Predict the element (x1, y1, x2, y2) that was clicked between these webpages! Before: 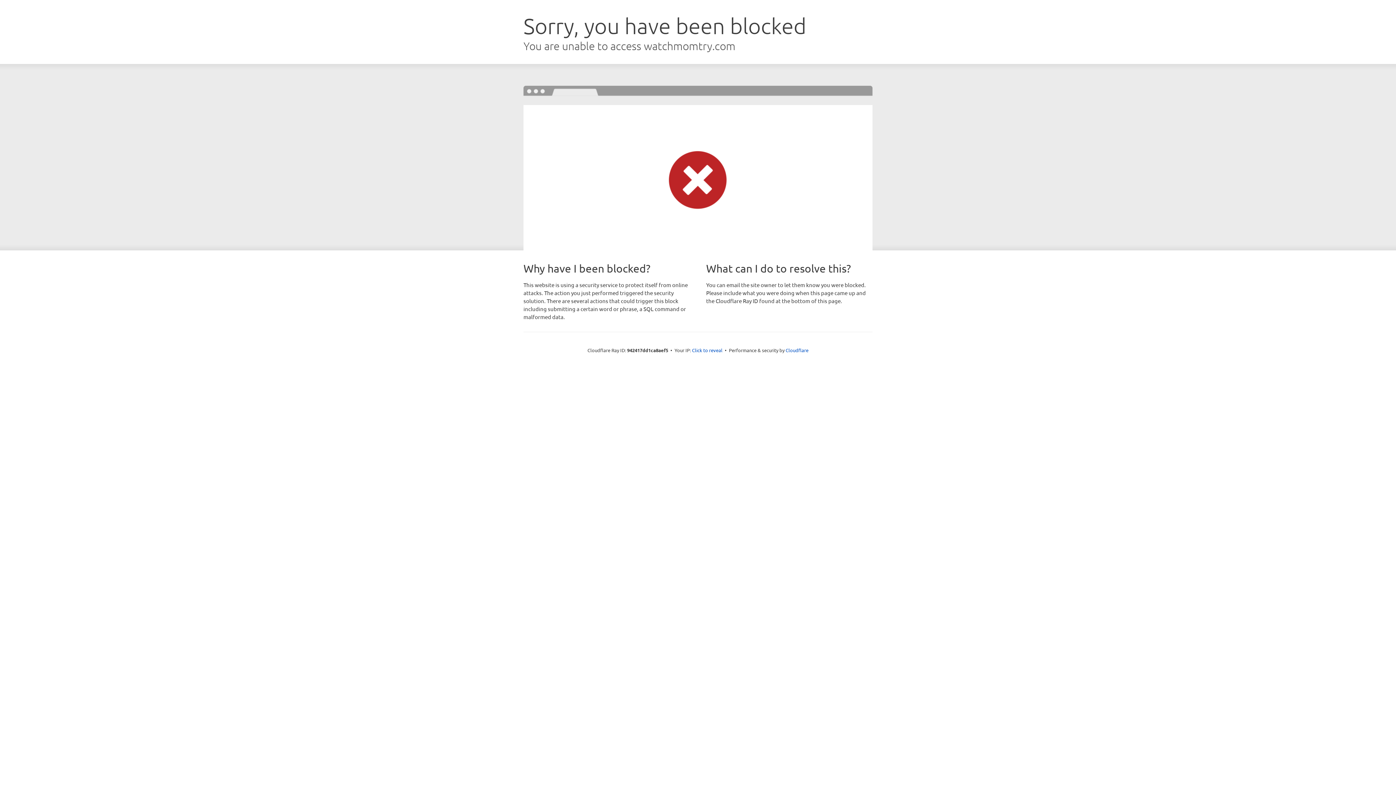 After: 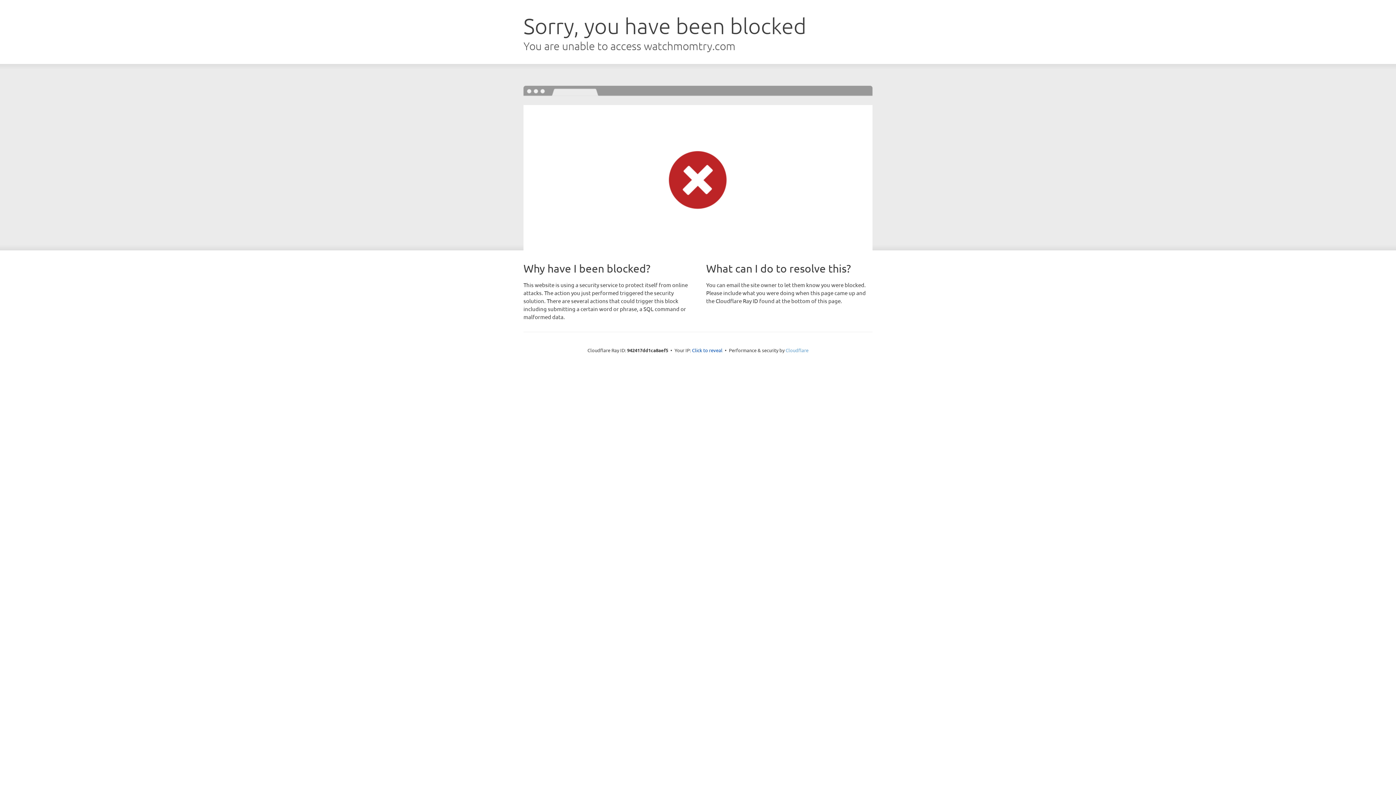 Action: bbox: (785, 347, 808, 353) label: Cloudflare